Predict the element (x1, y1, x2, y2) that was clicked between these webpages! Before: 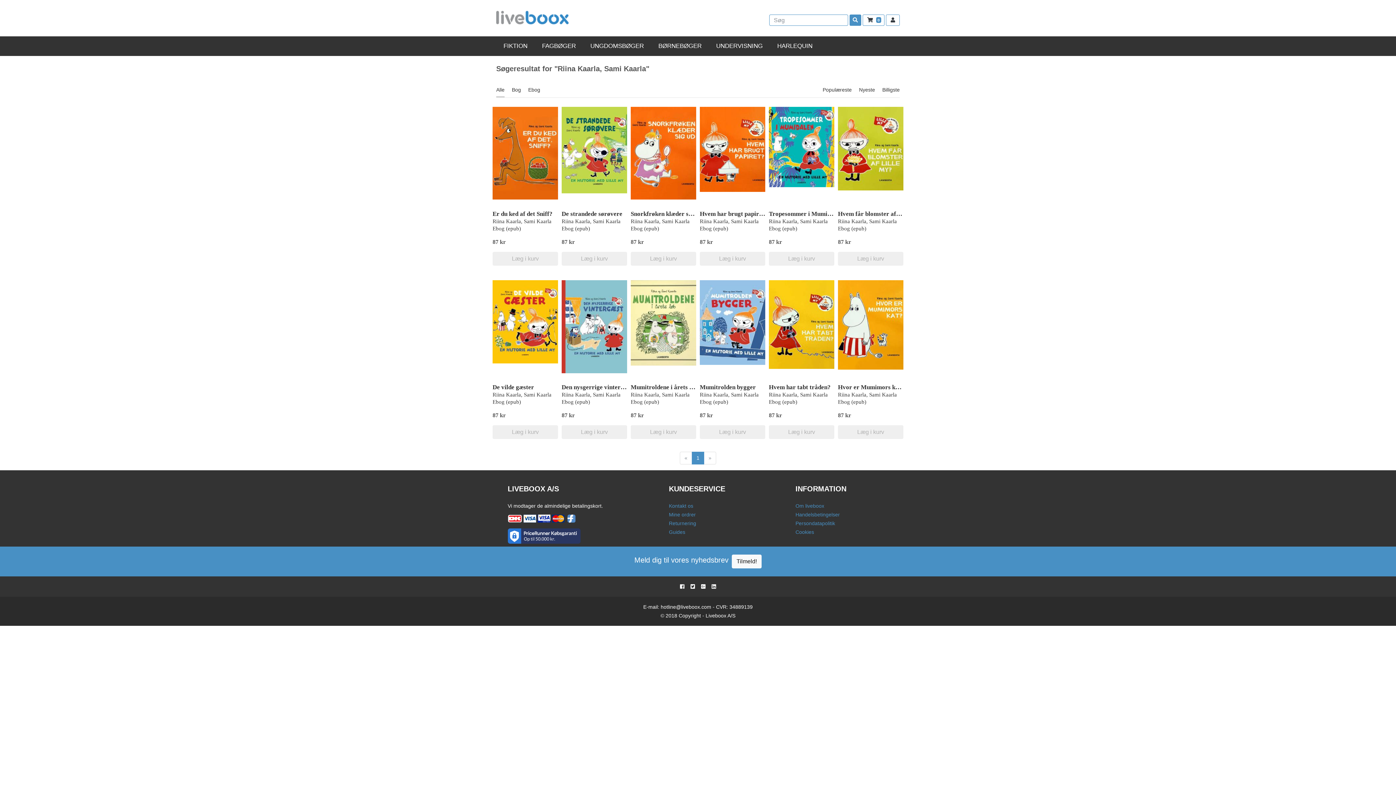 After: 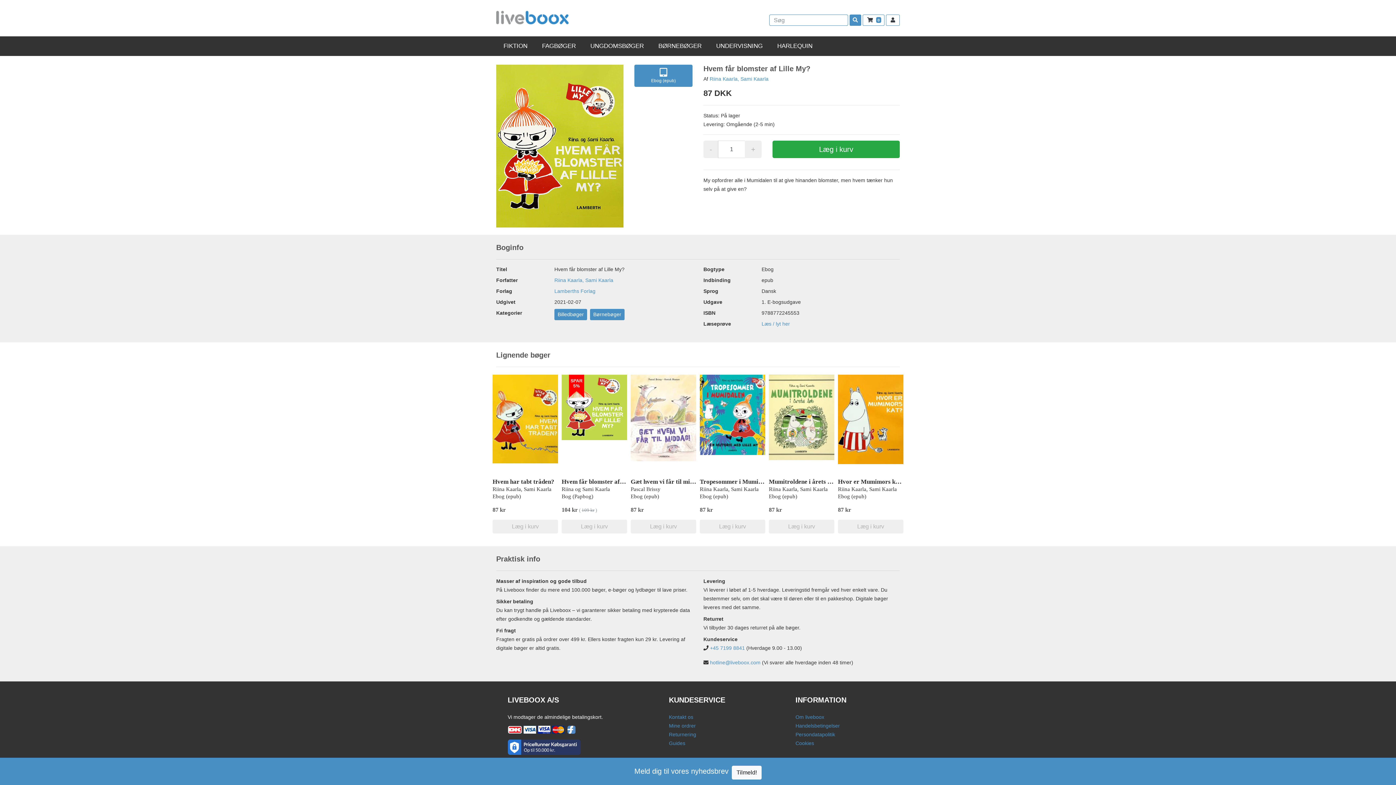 Action: label: Hvem får blomster af Lille My? bbox: (838, 210, 924, 217)